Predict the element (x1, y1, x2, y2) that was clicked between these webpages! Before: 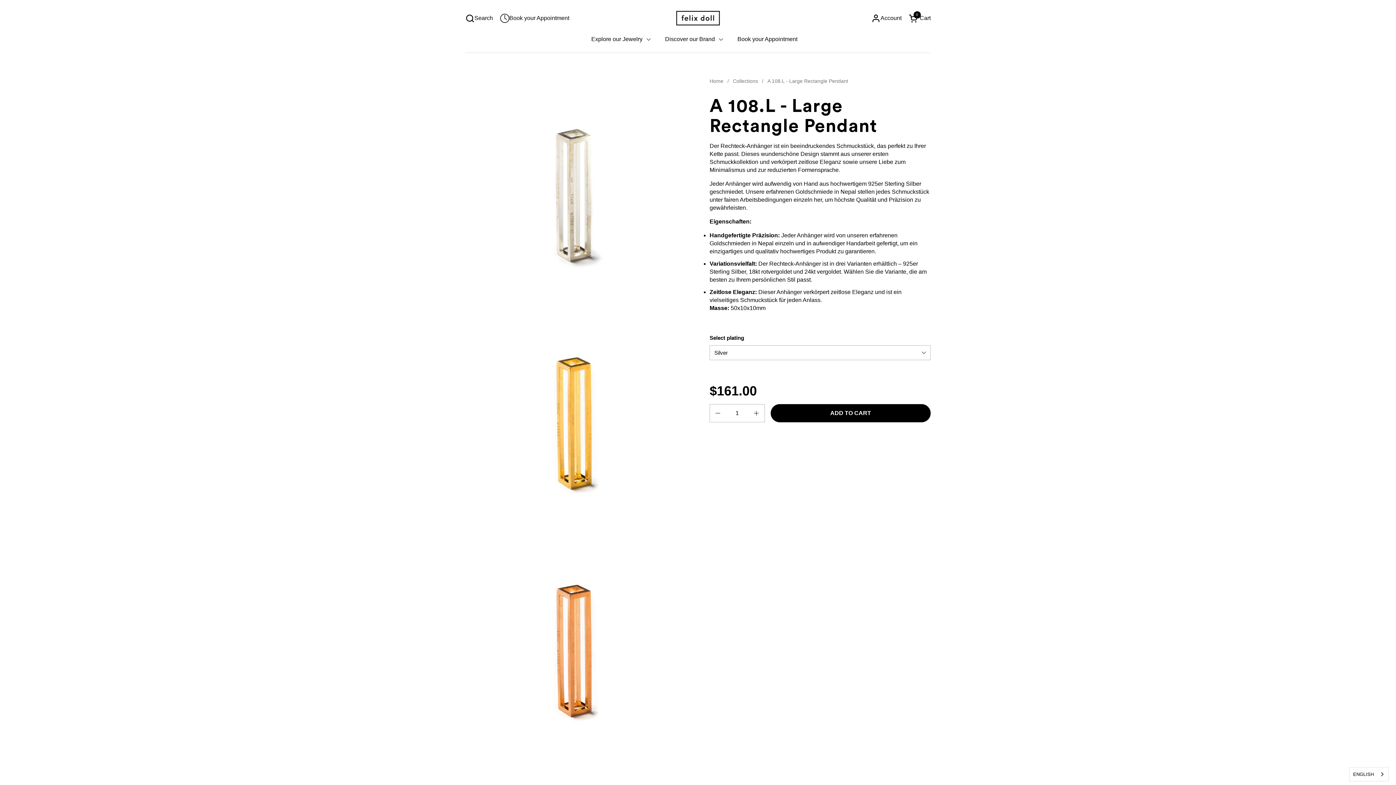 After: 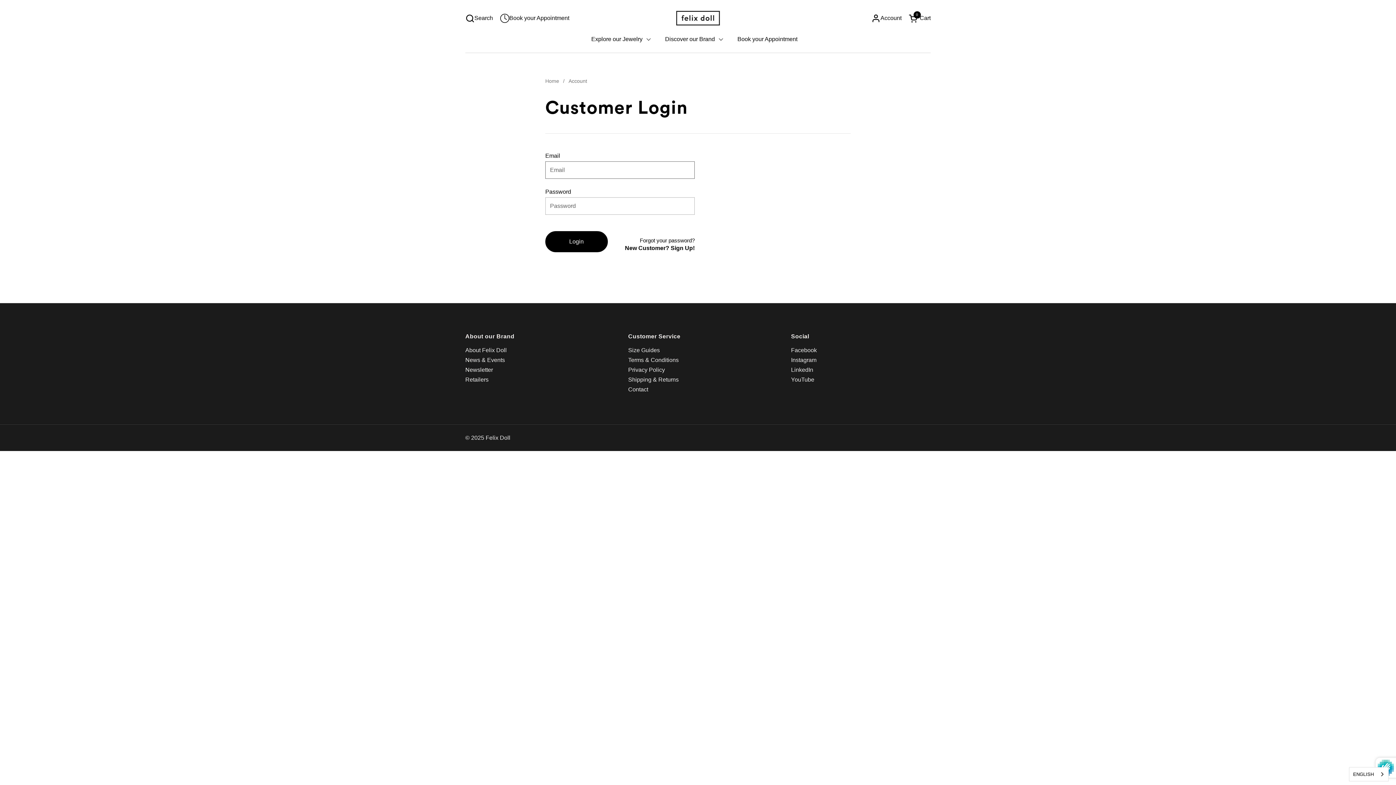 Action: label: Account bbox: (871, 13, 901, 22)